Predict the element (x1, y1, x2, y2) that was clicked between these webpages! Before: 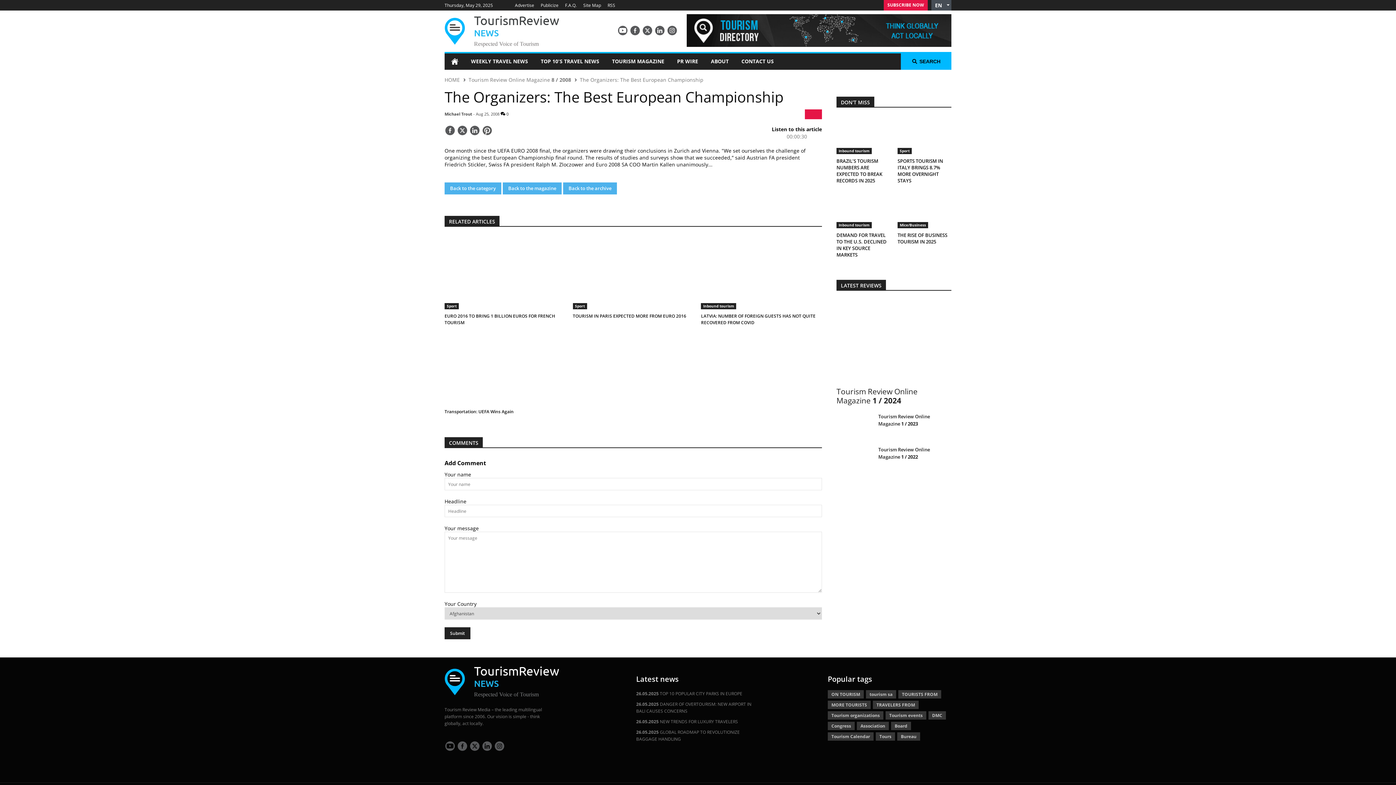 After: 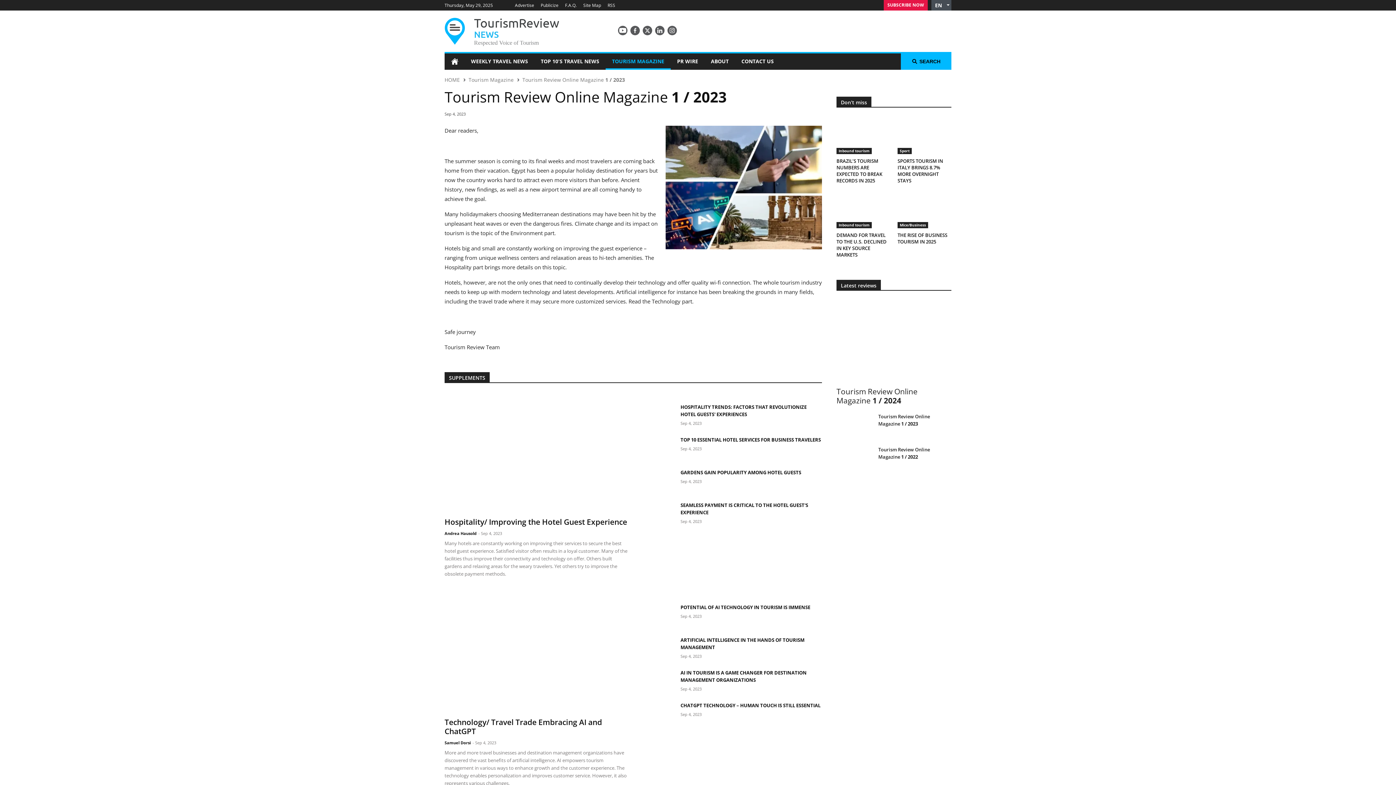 Action: bbox: (836, 413, 951, 438) label: Tourism Review Online Magazine 1 / 2023